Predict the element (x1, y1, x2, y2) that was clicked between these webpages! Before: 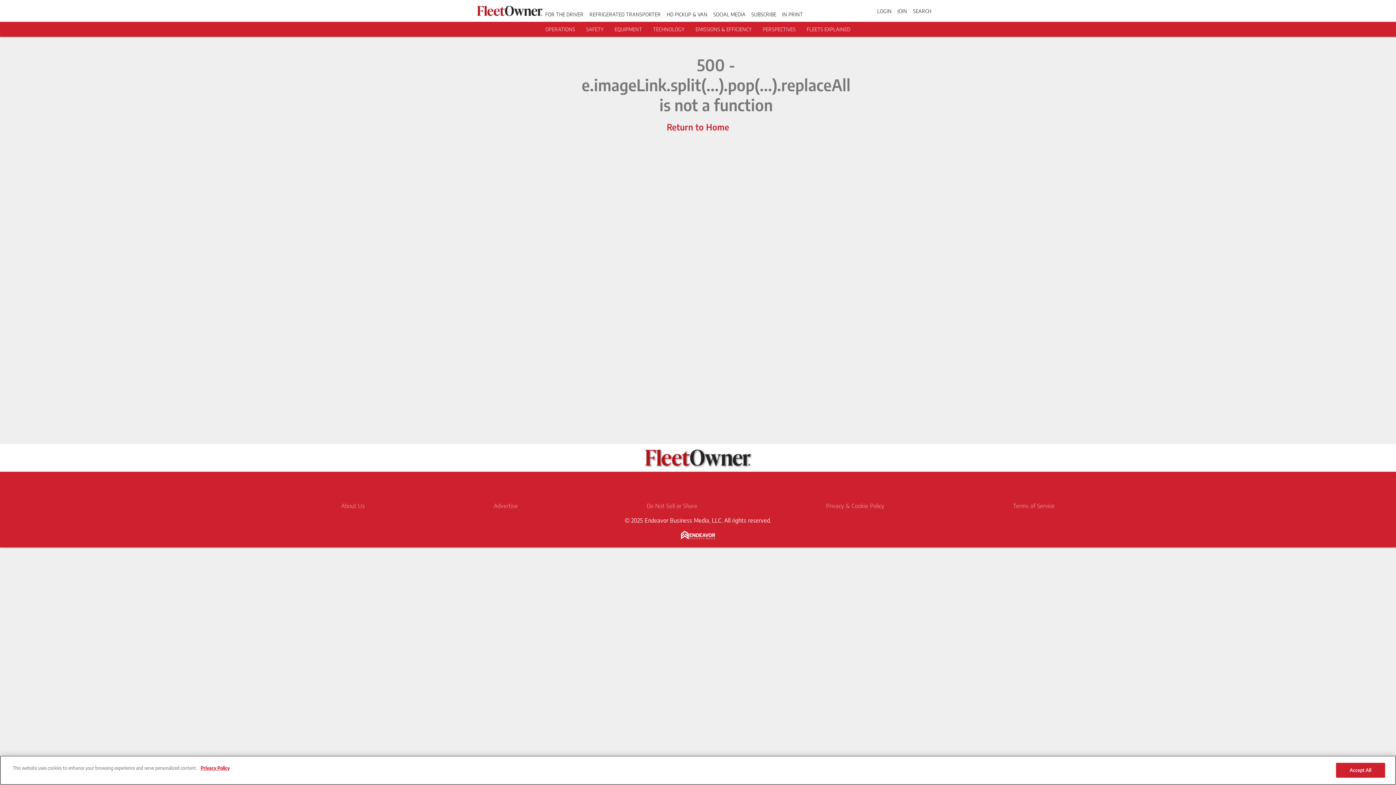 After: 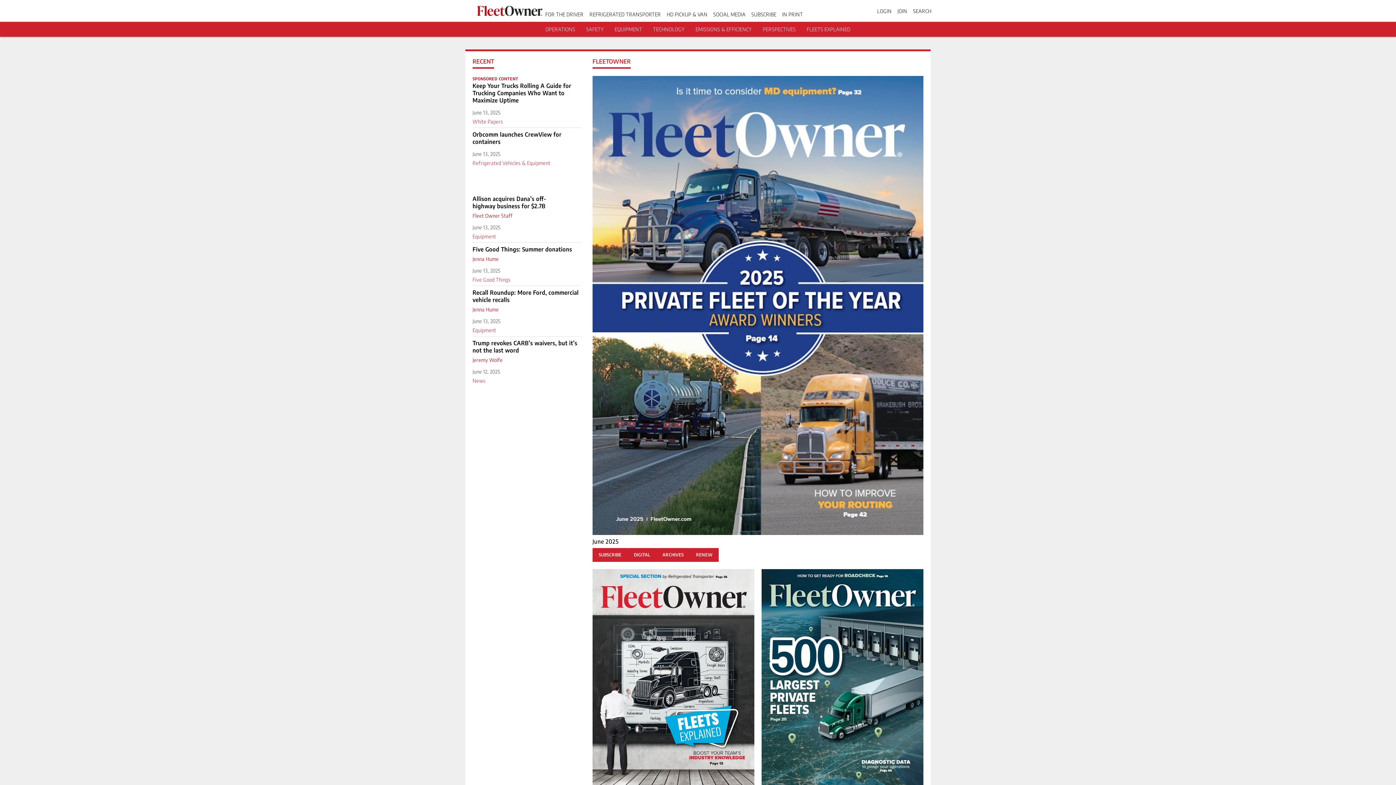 Action: label: IN PRINT bbox: (782, 11, 803, 17)